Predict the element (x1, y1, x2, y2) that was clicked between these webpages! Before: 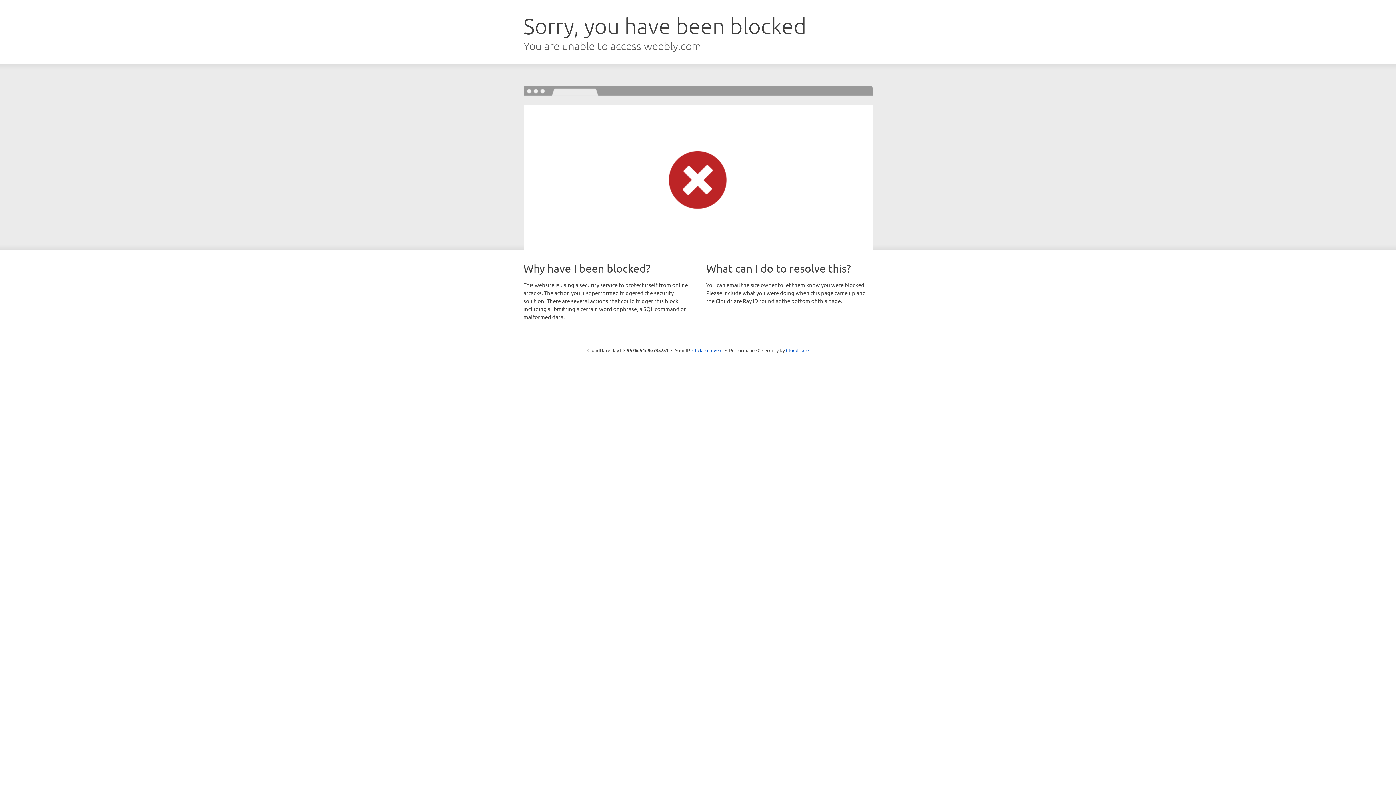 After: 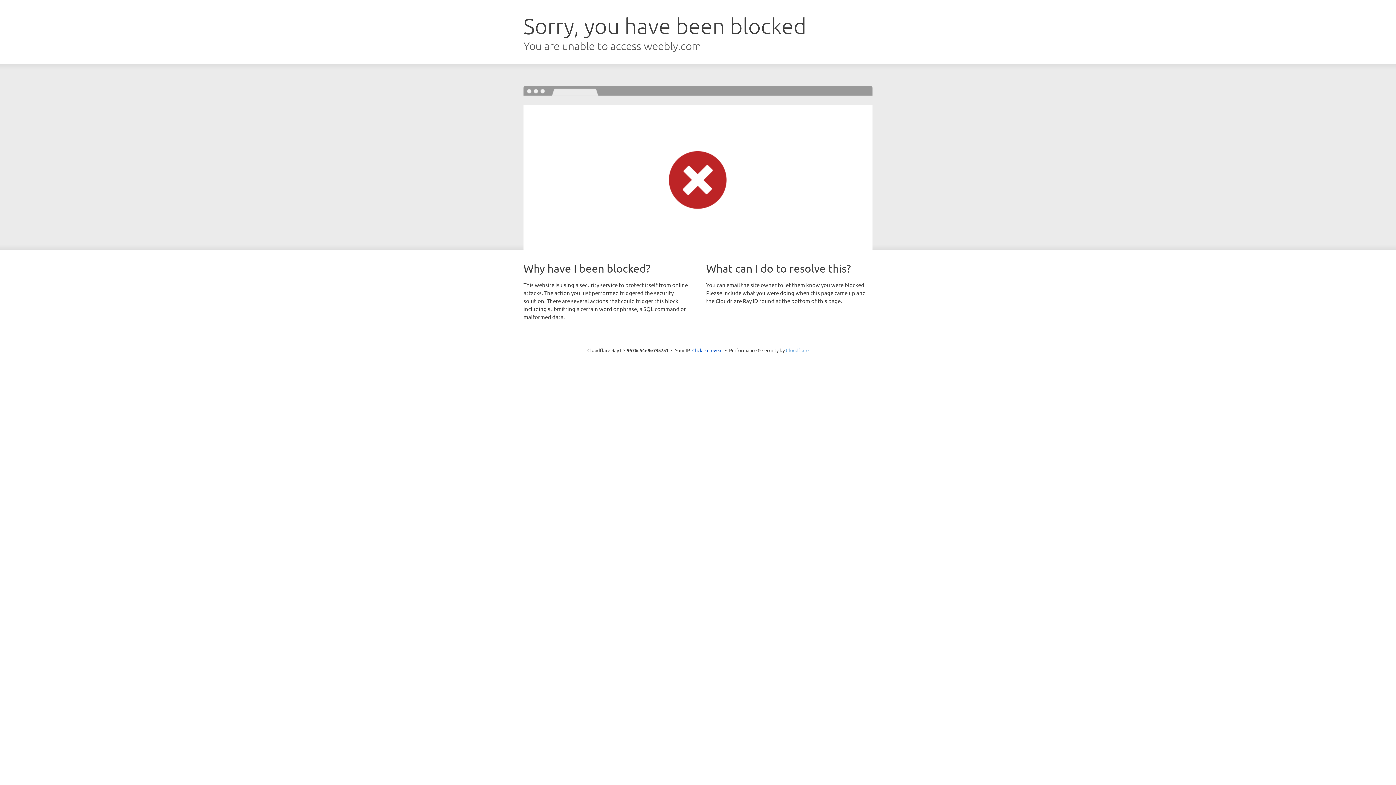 Action: bbox: (786, 347, 808, 353) label: Cloudflare